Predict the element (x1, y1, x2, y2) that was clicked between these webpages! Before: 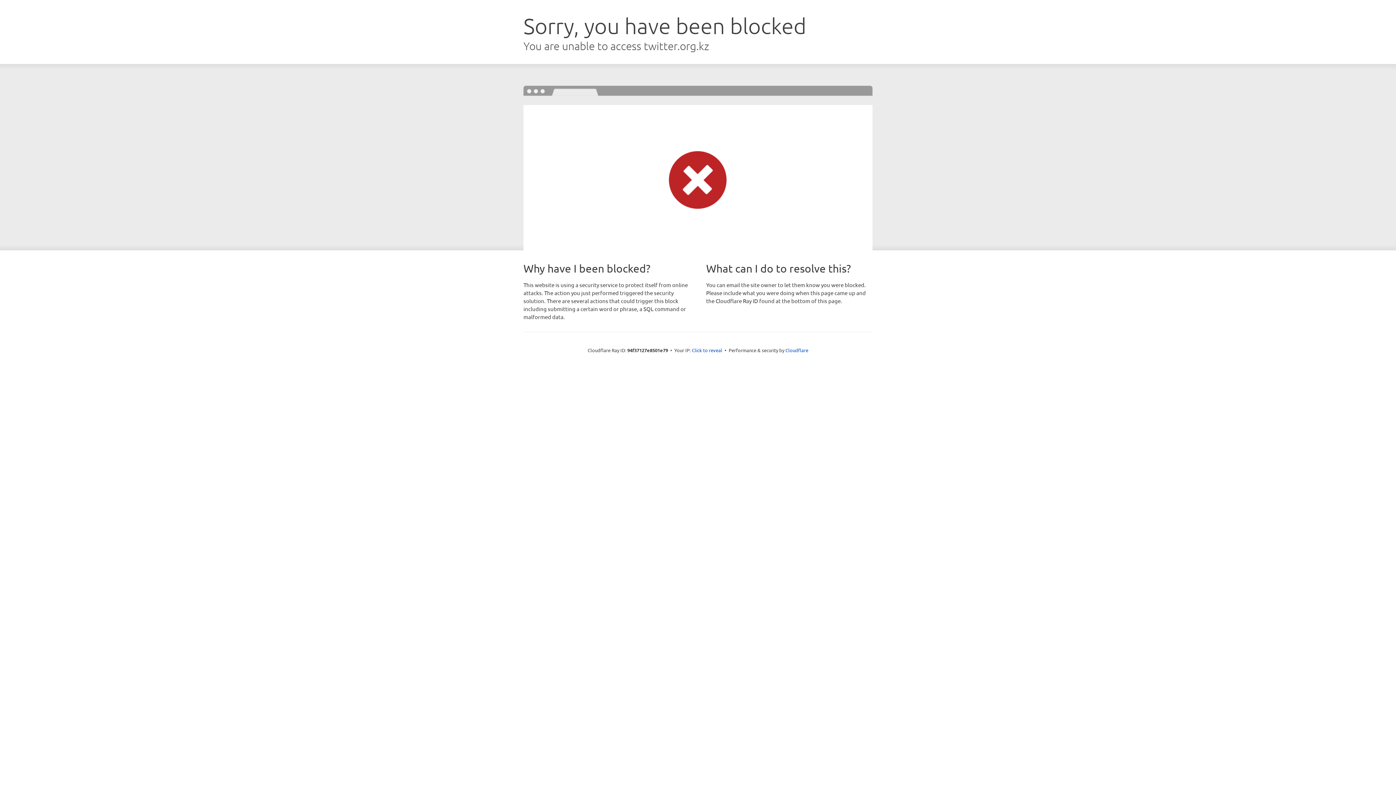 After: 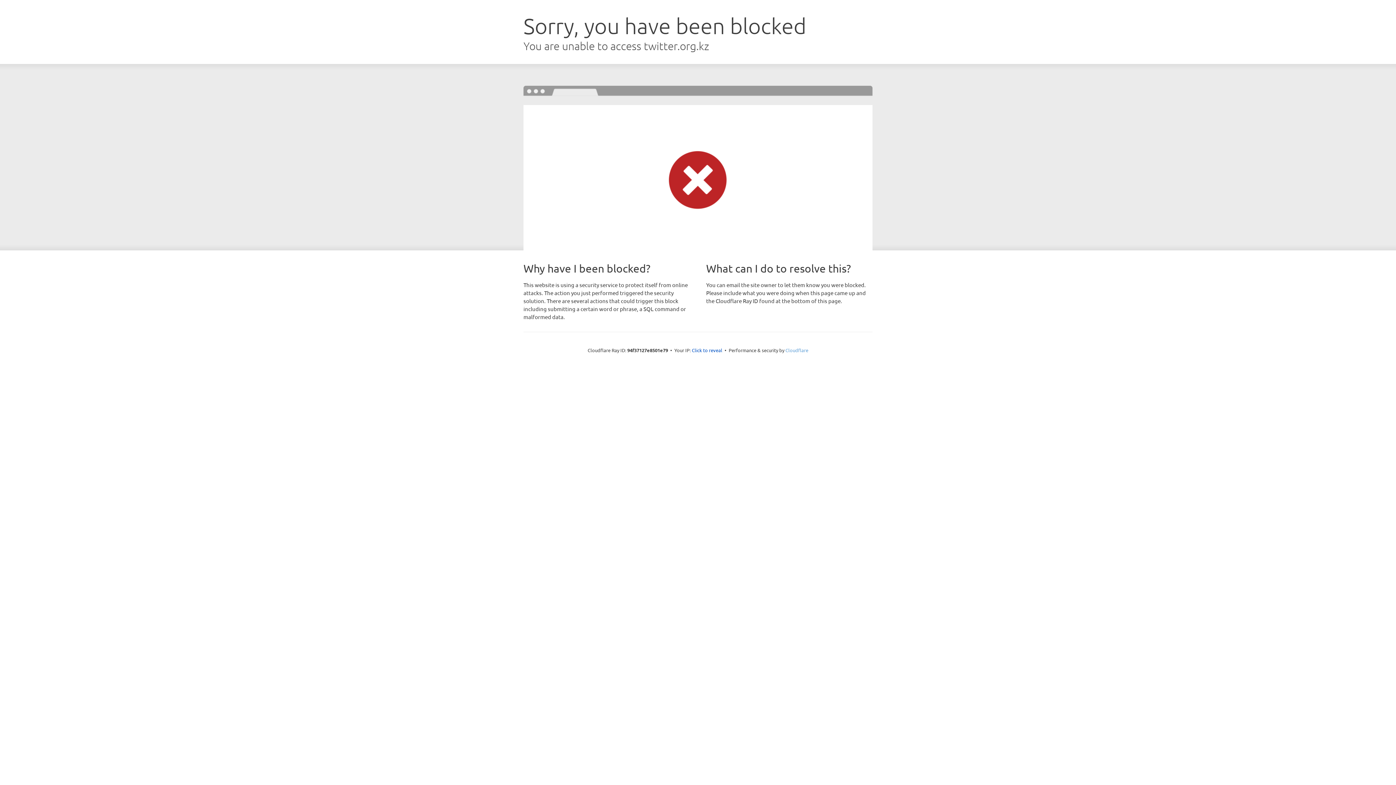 Action: bbox: (785, 347, 808, 353) label: Cloudflare